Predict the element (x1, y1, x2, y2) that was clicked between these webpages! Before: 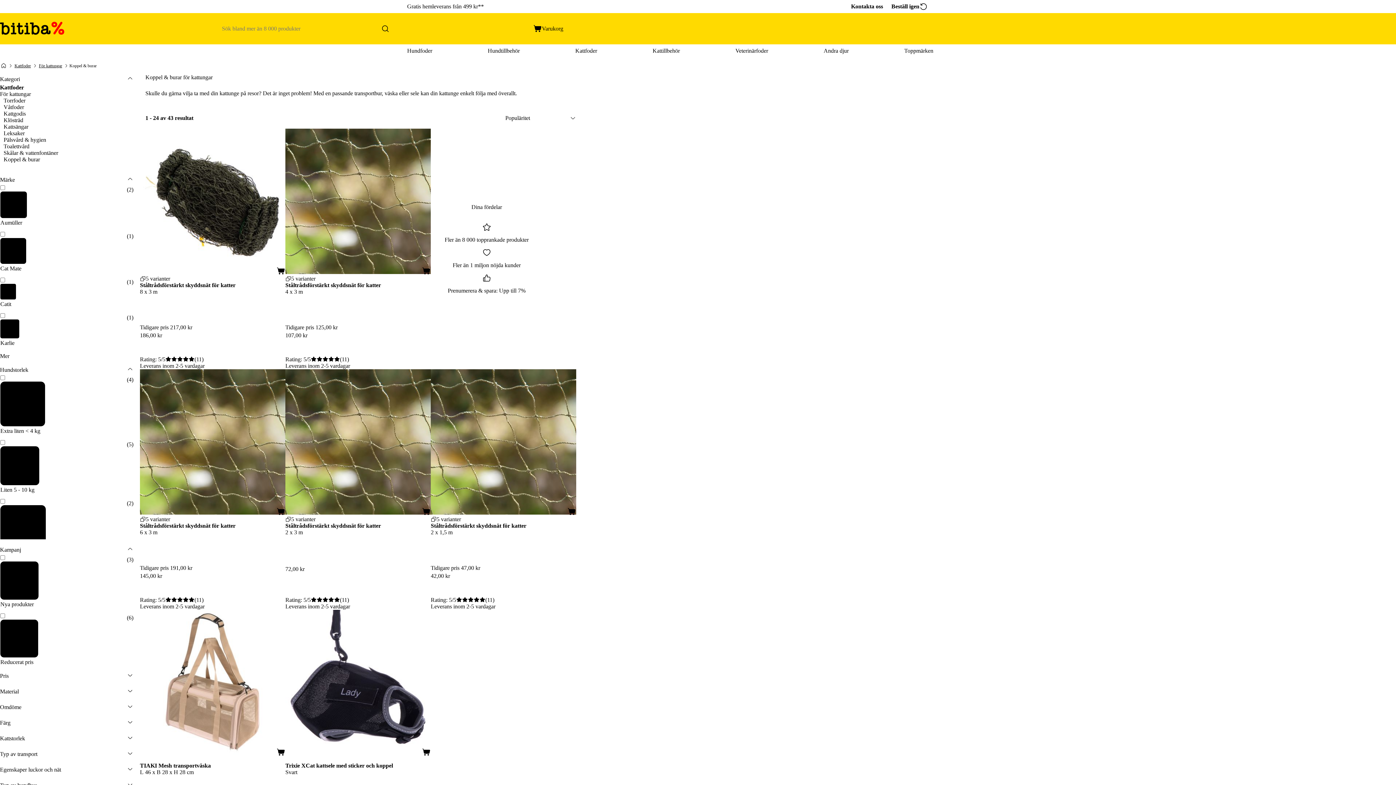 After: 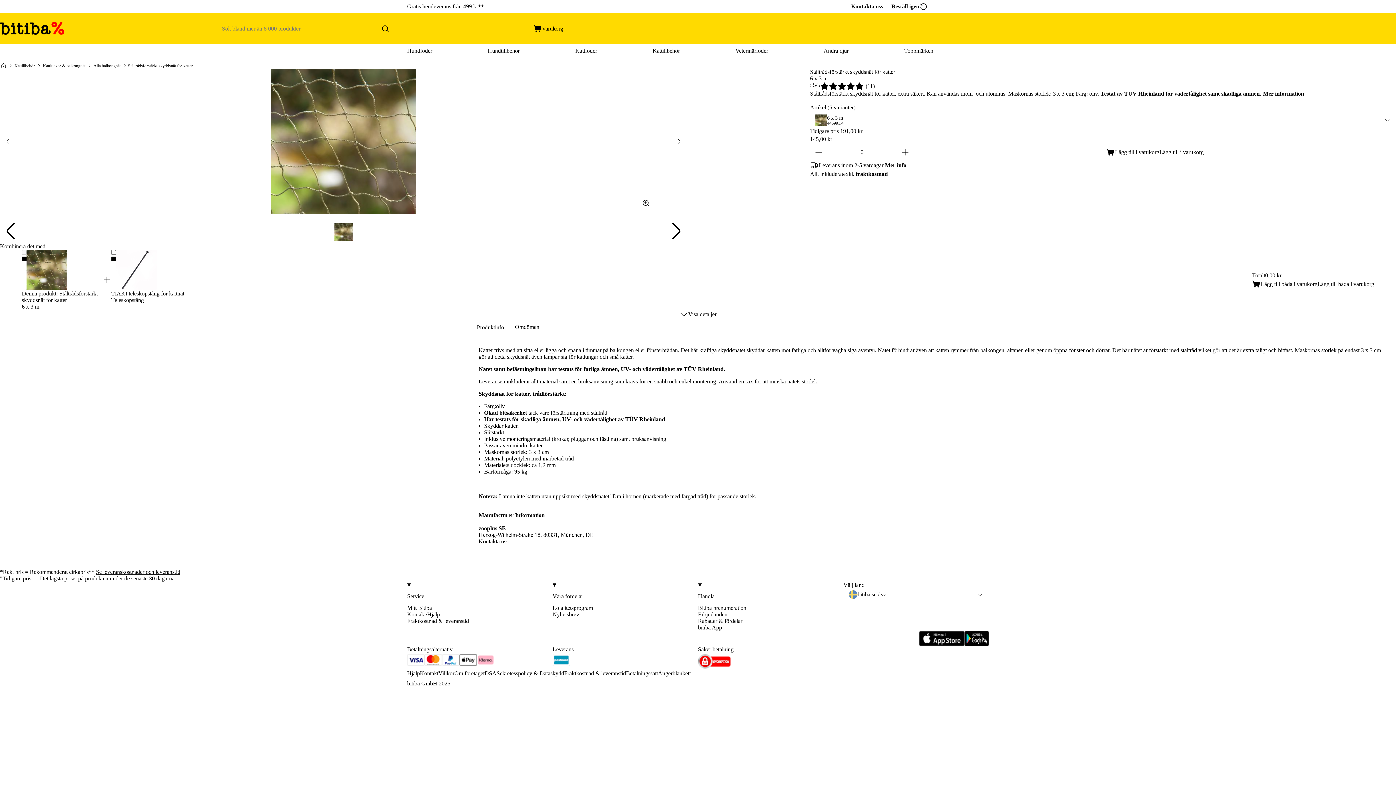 Action: label: Ståltrådsförstärkt skyddsnät för katter

6 x 3 m bbox: (140, 522, 285, 564)